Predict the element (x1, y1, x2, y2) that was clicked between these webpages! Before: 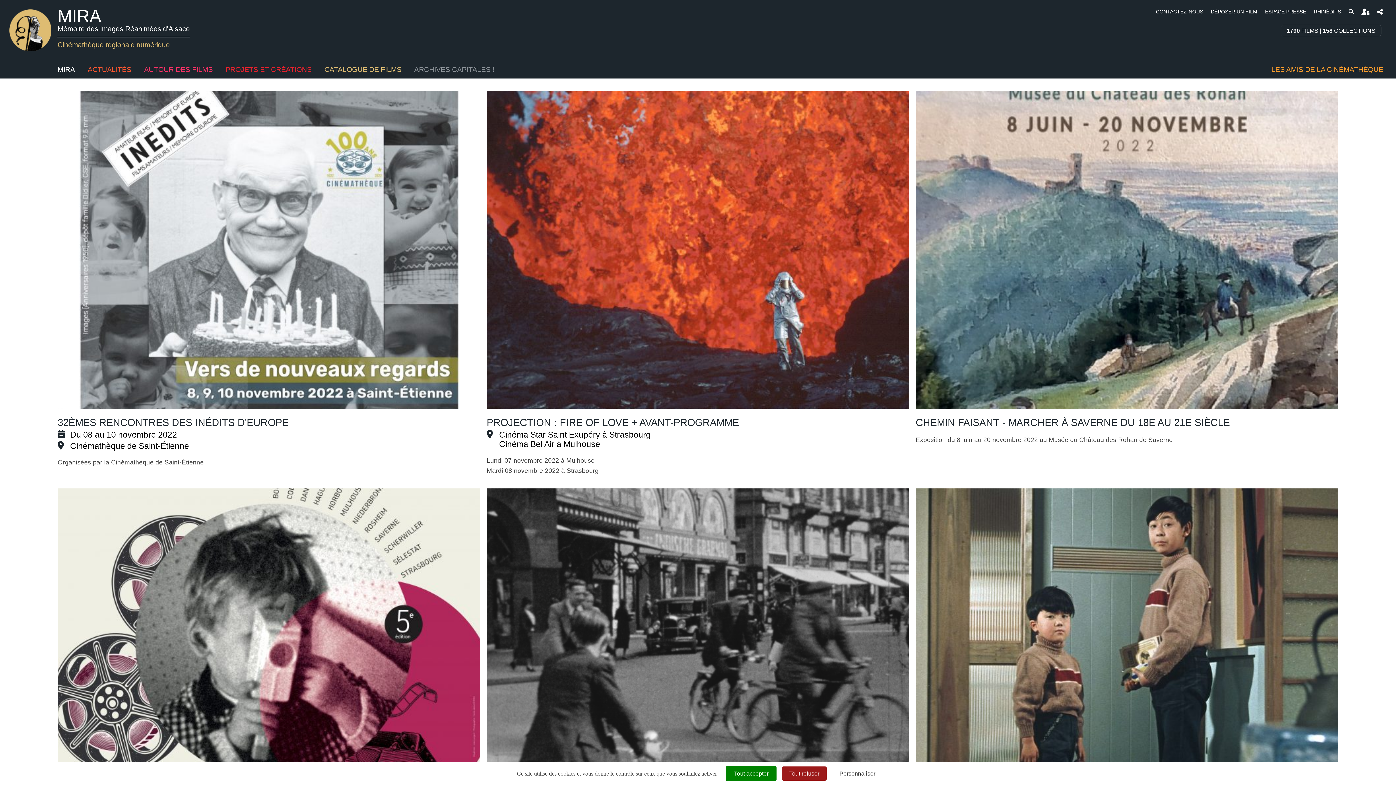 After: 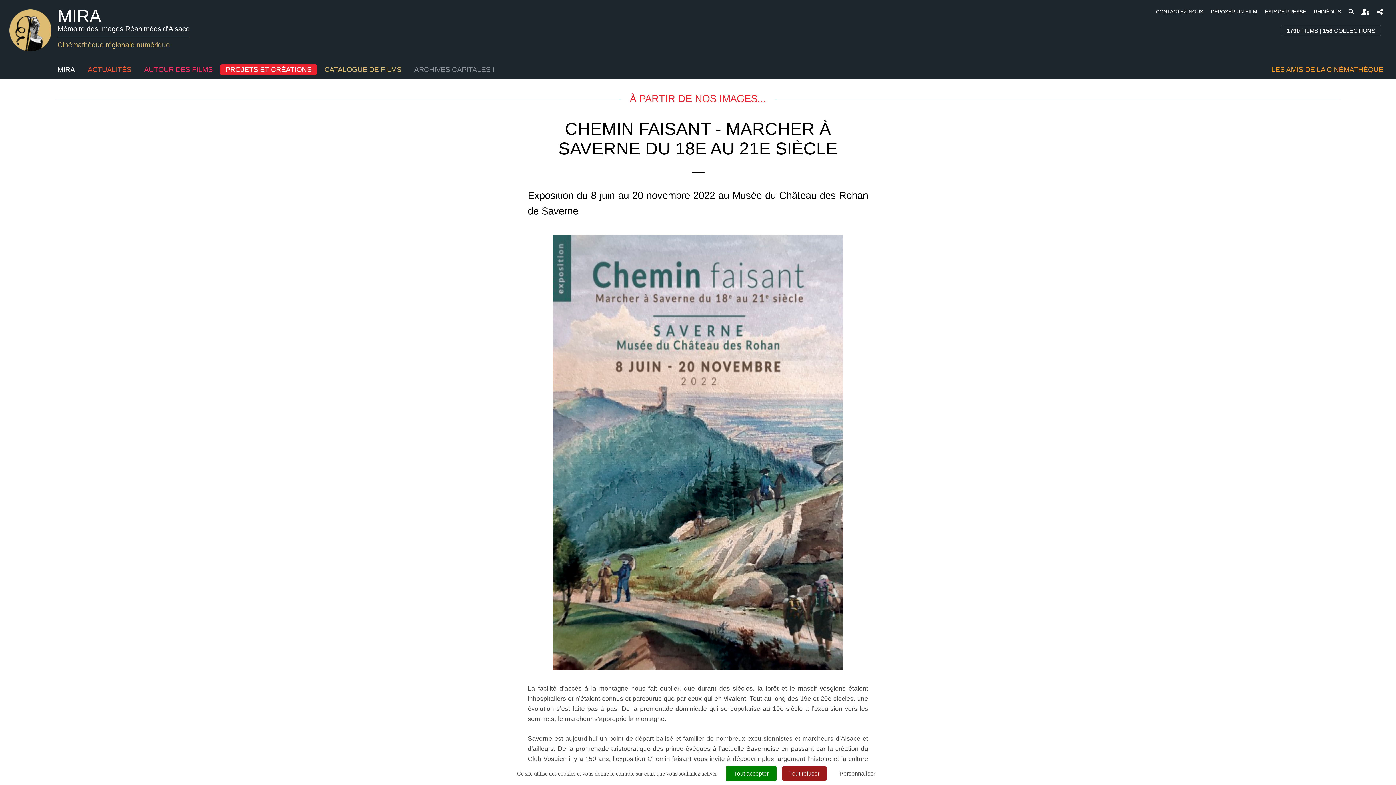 Action: bbox: (915, 417, 1230, 428) label: CHEMIN FAISANT - MARCHER À SAVERNE DU 18E AU 21E SIÈCLE